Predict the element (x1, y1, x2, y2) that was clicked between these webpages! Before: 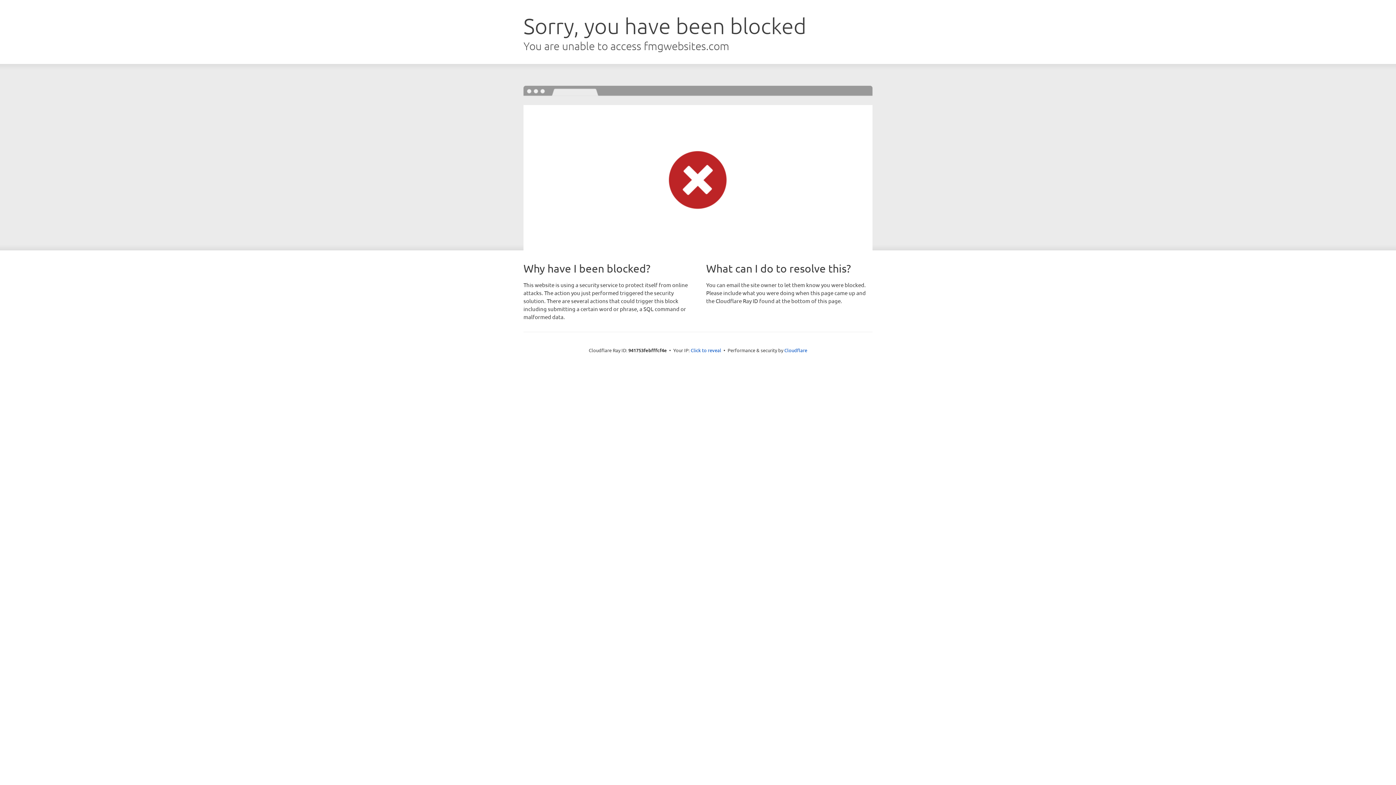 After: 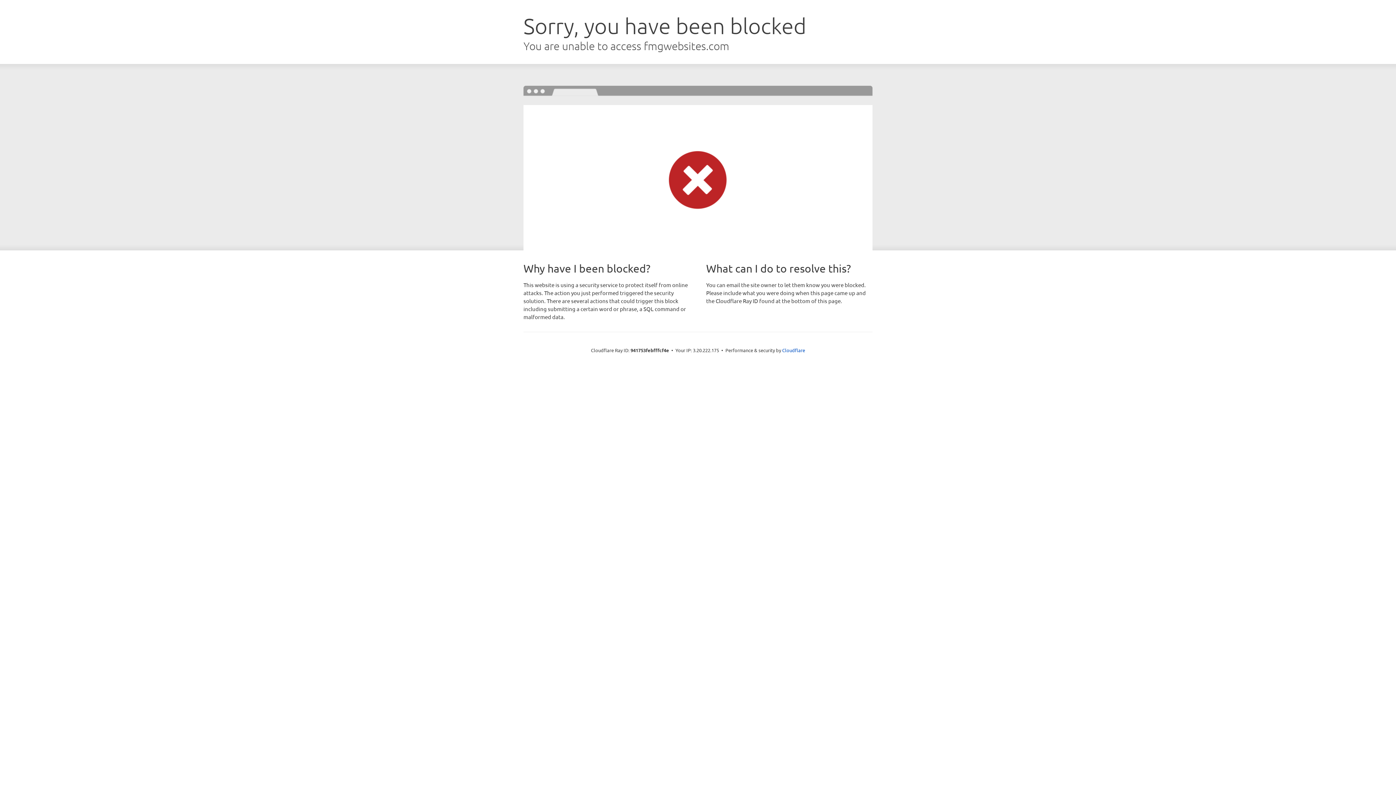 Action: bbox: (690, 346, 721, 353) label: Click to reveal